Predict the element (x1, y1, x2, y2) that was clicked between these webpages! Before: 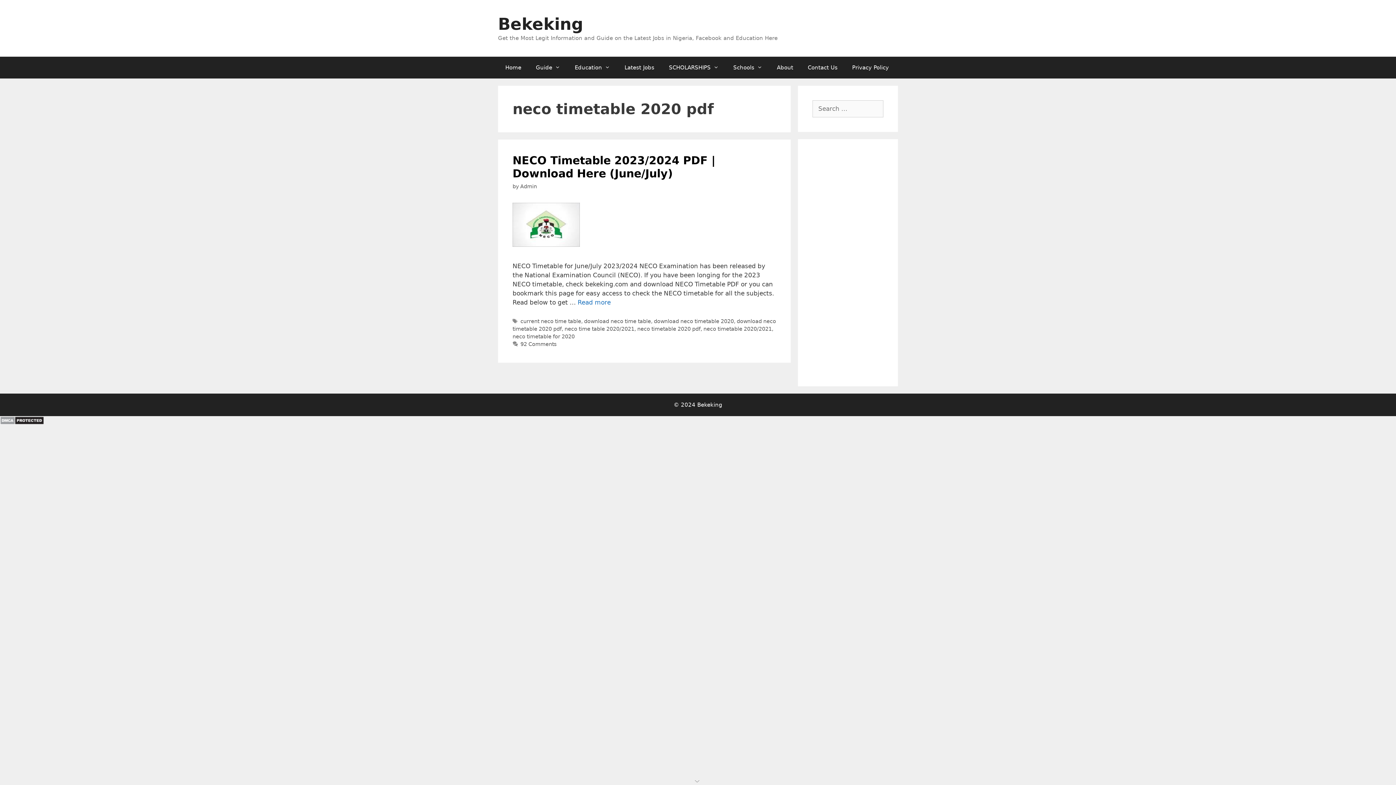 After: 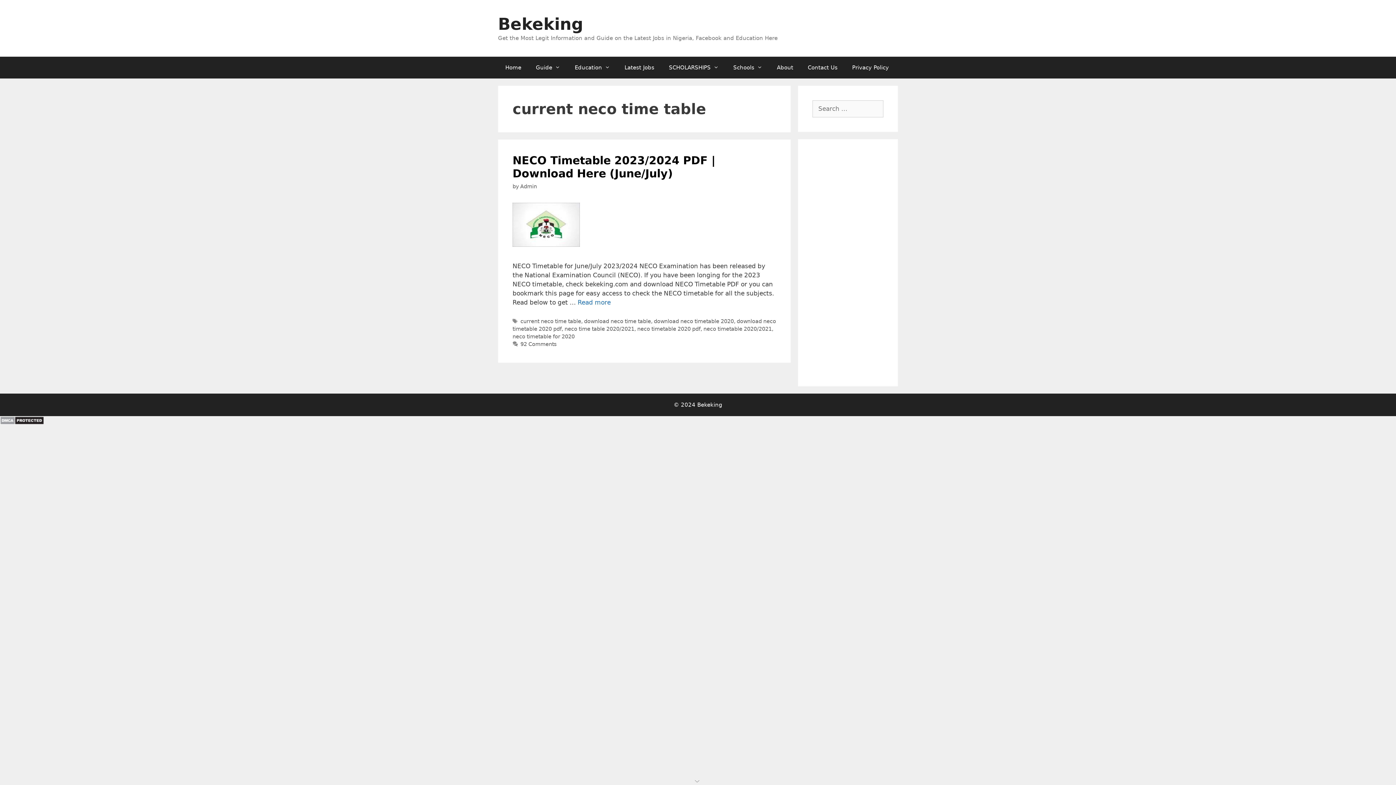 Action: label: current neco time table bbox: (520, 318, 581, 324)